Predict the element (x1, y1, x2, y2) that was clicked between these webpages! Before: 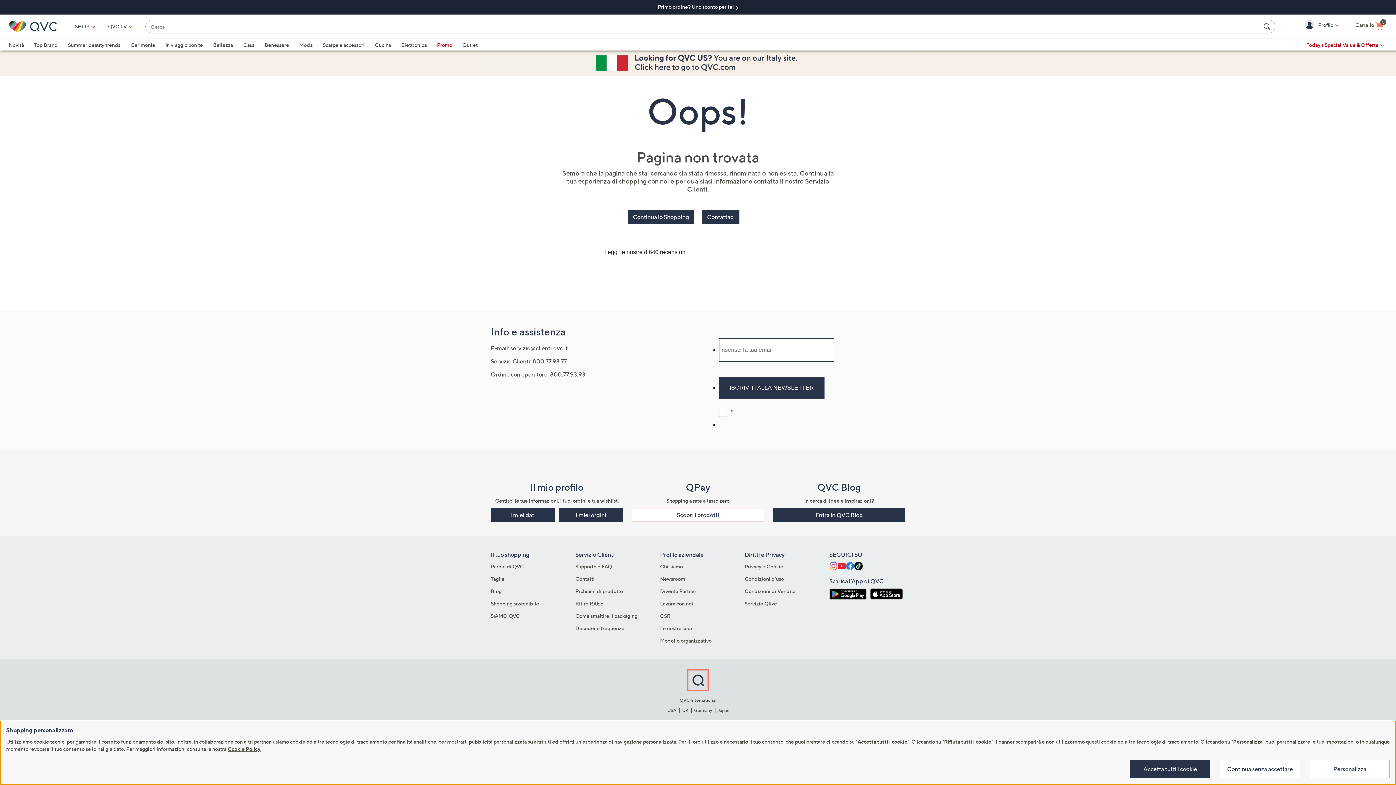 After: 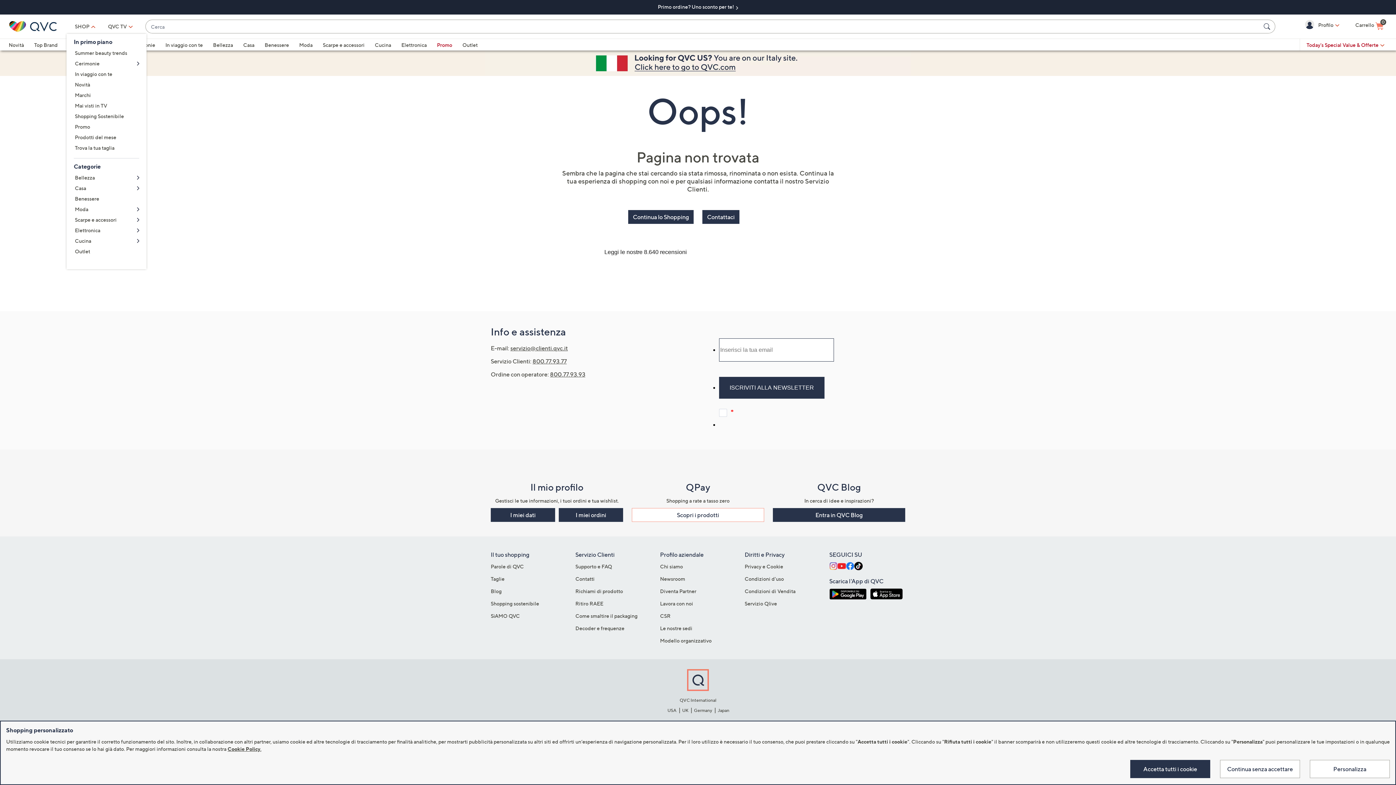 Action: label: SHOP bbox: (66, 19, 98, 33)